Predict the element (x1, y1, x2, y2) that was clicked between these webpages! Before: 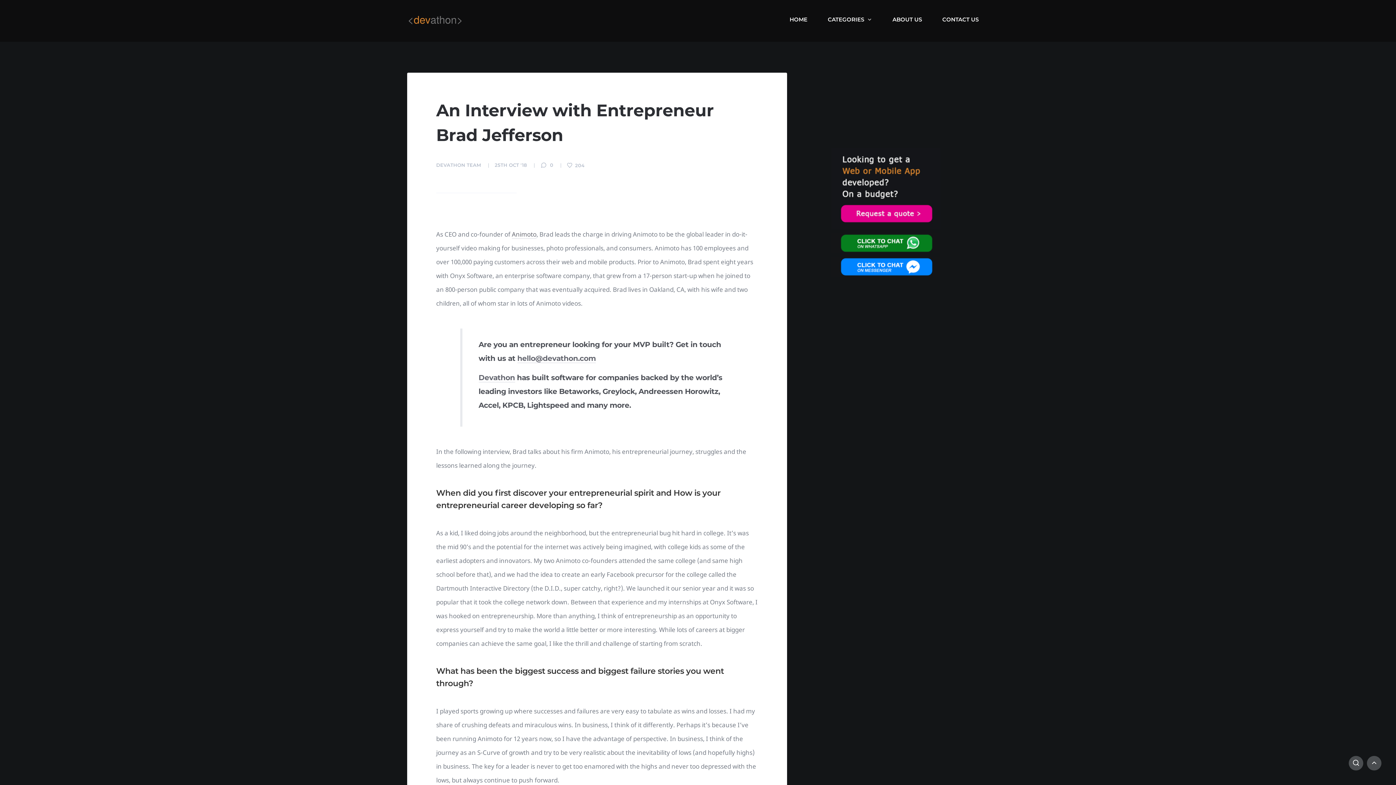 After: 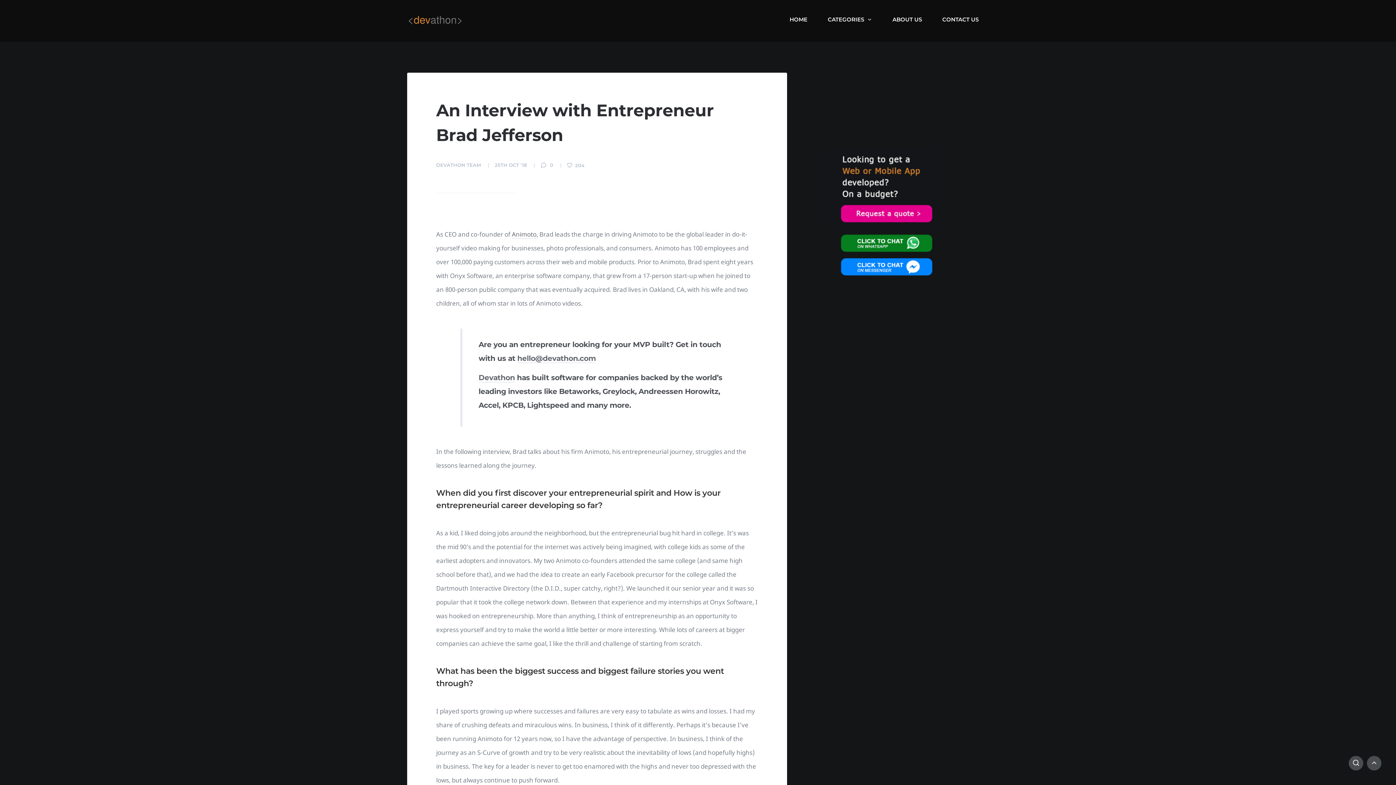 Action: bbox: (831, 247, 940, 254)